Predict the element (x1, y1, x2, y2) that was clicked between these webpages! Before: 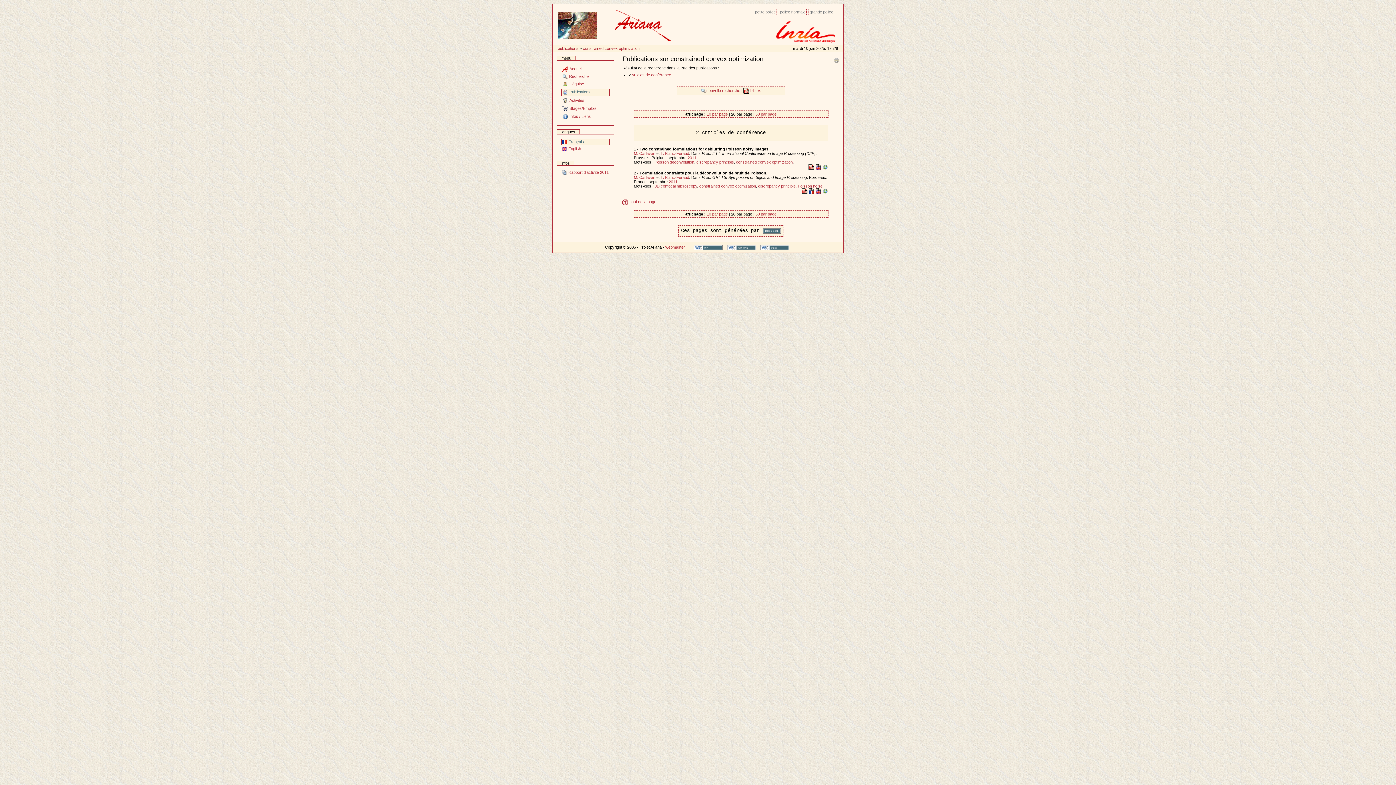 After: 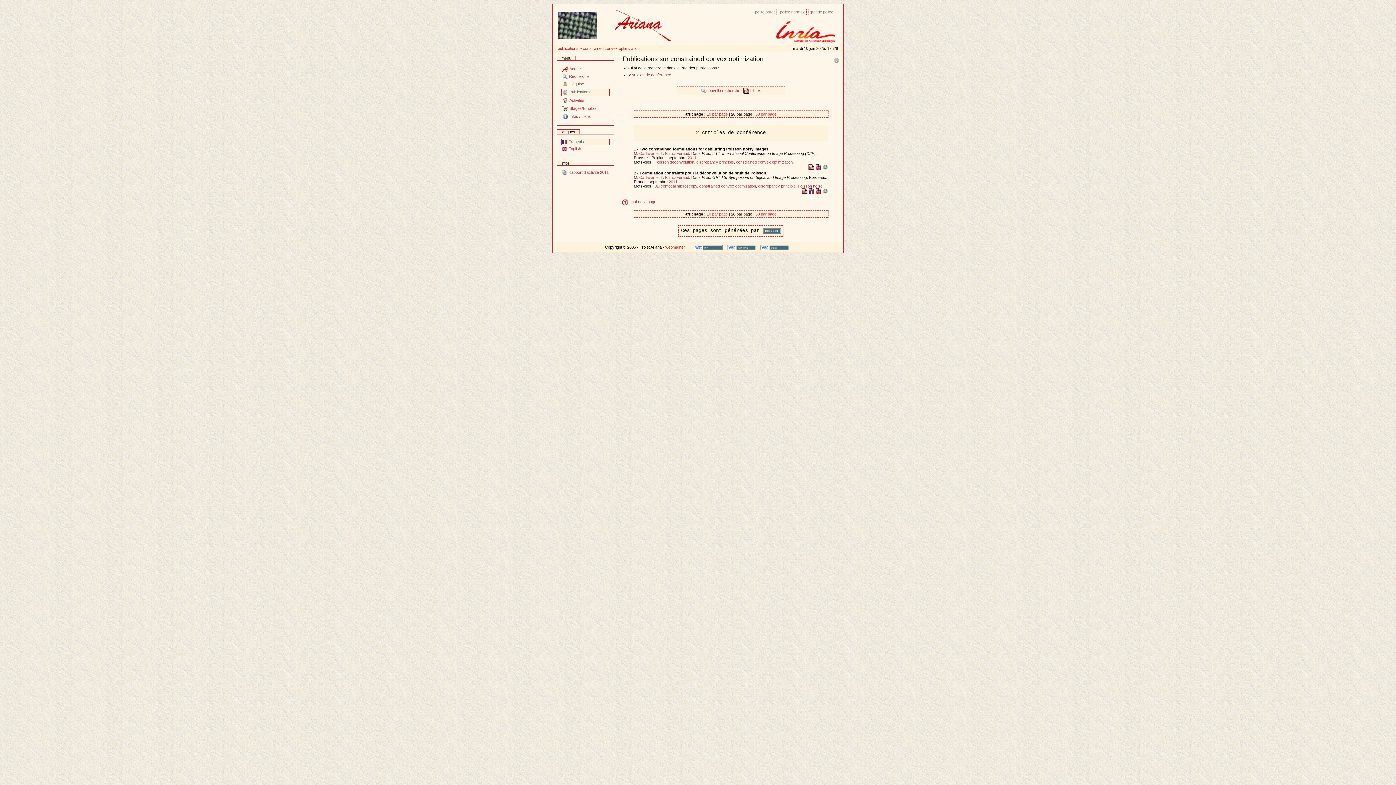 Action: bbox: (558, 22, 596, 27)